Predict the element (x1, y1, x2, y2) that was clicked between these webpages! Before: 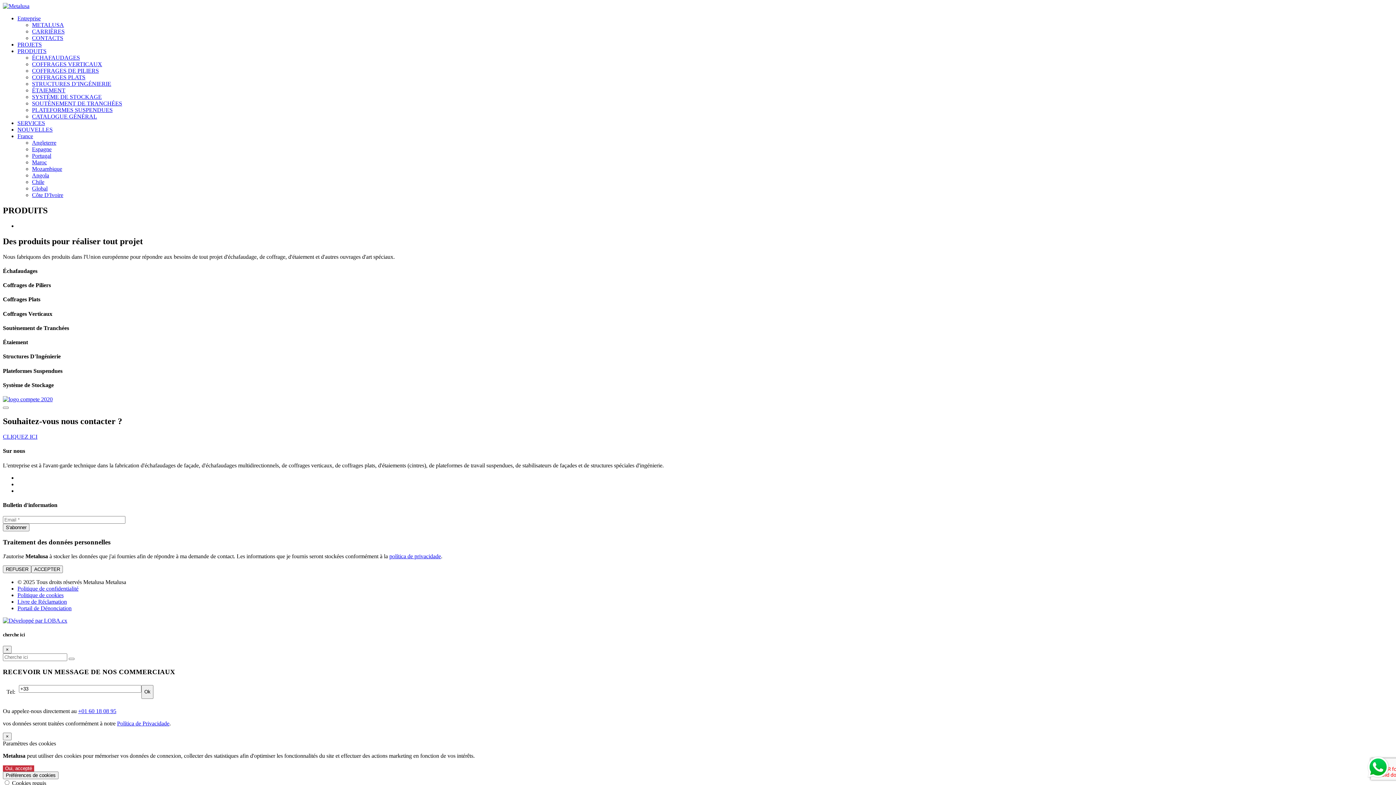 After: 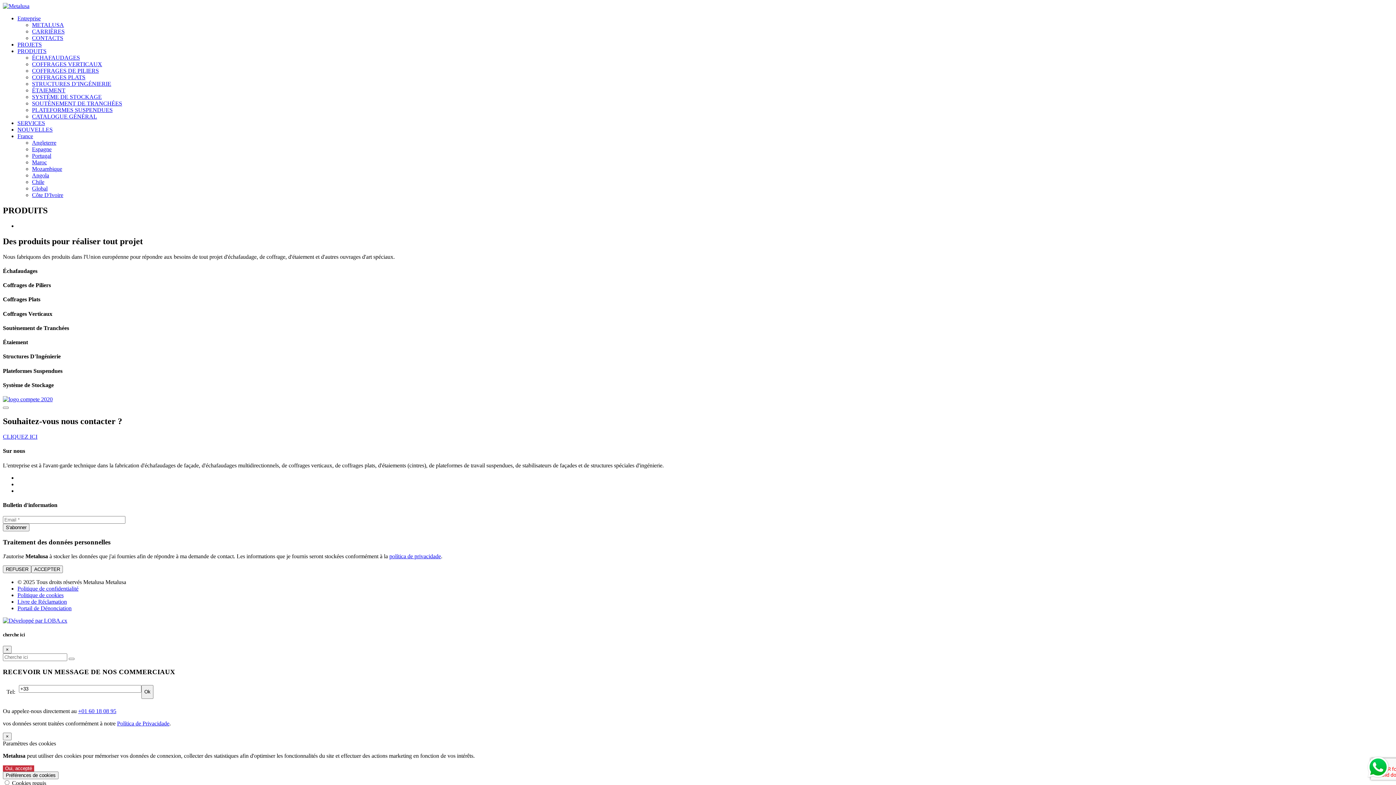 Action: bbox: (2, 617, 67, 623)